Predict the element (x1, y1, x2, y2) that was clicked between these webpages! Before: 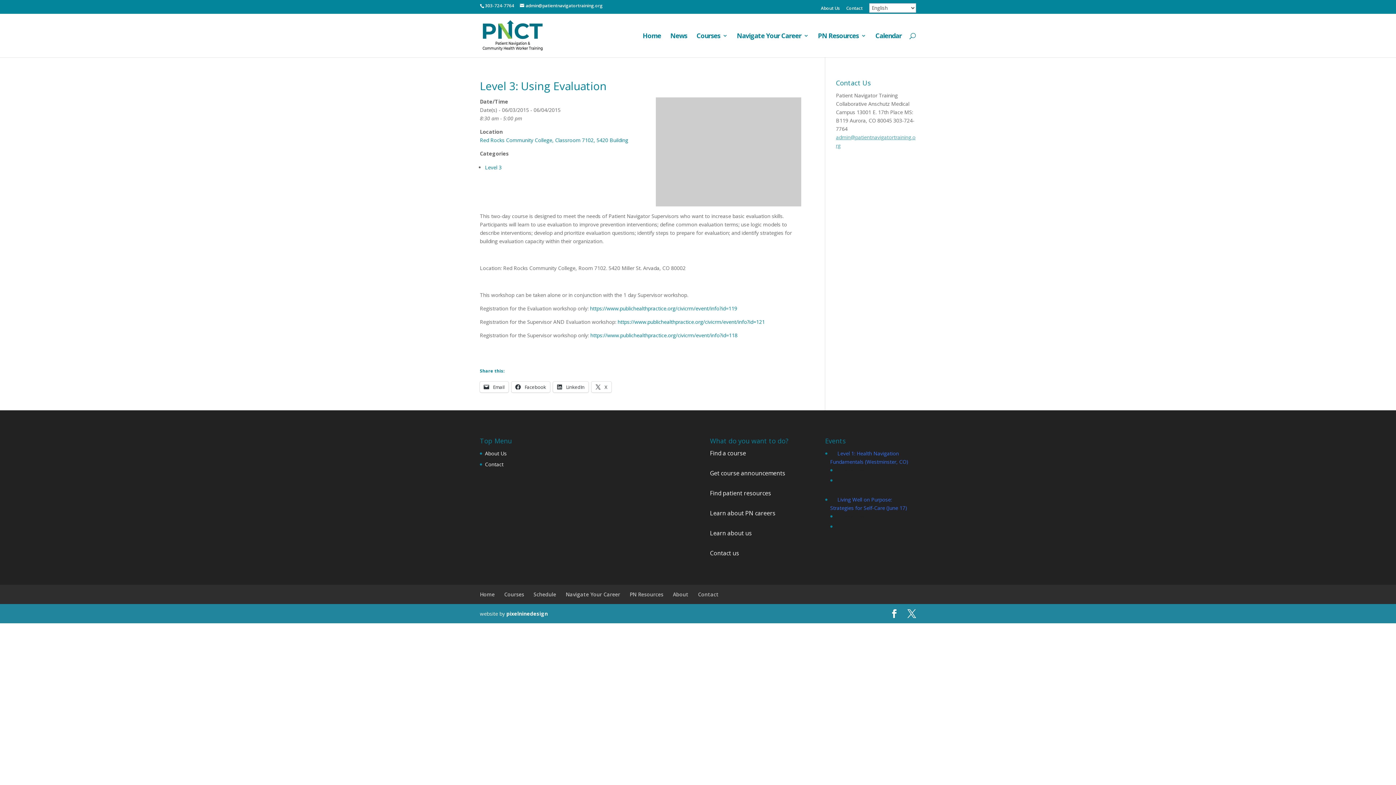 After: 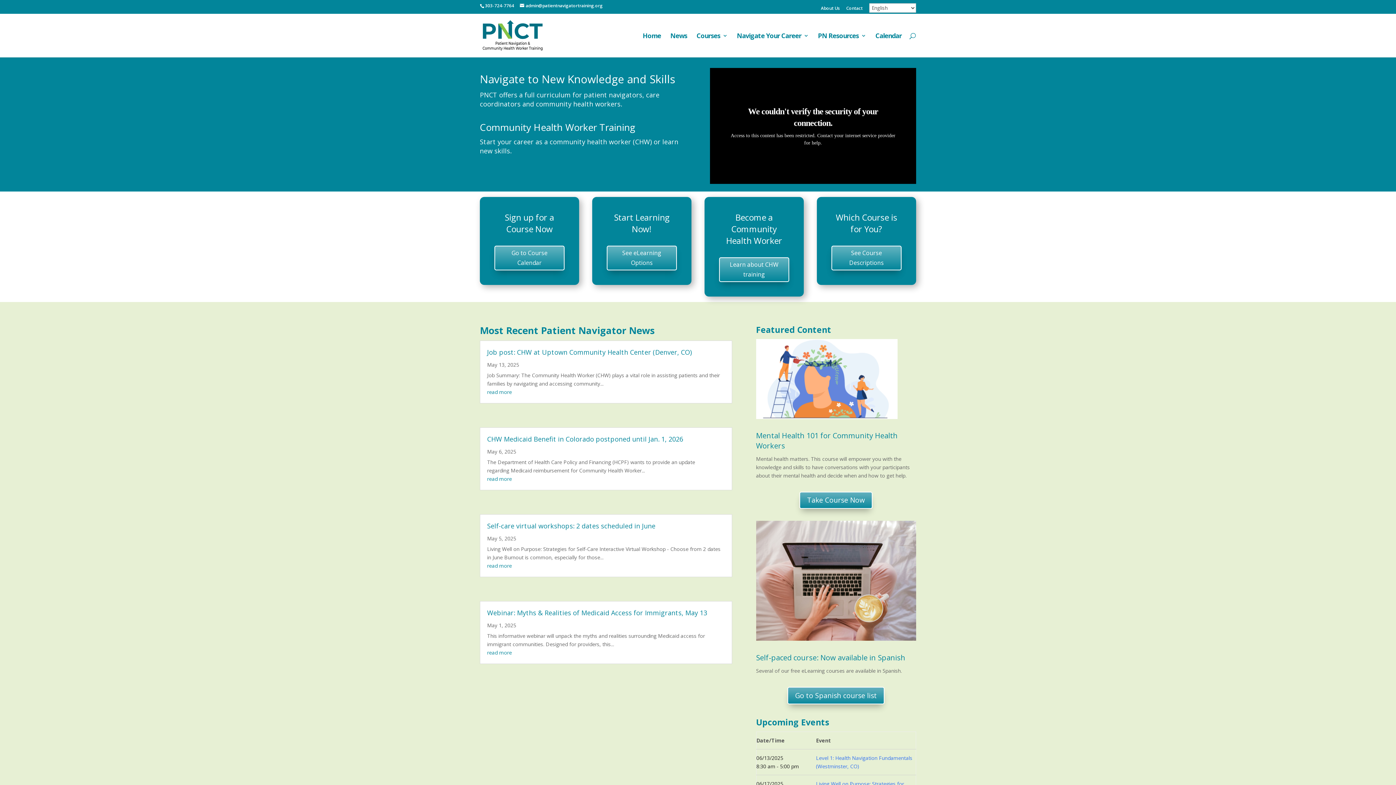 Action: bbox: (642, 33, 661, 57) label: Home